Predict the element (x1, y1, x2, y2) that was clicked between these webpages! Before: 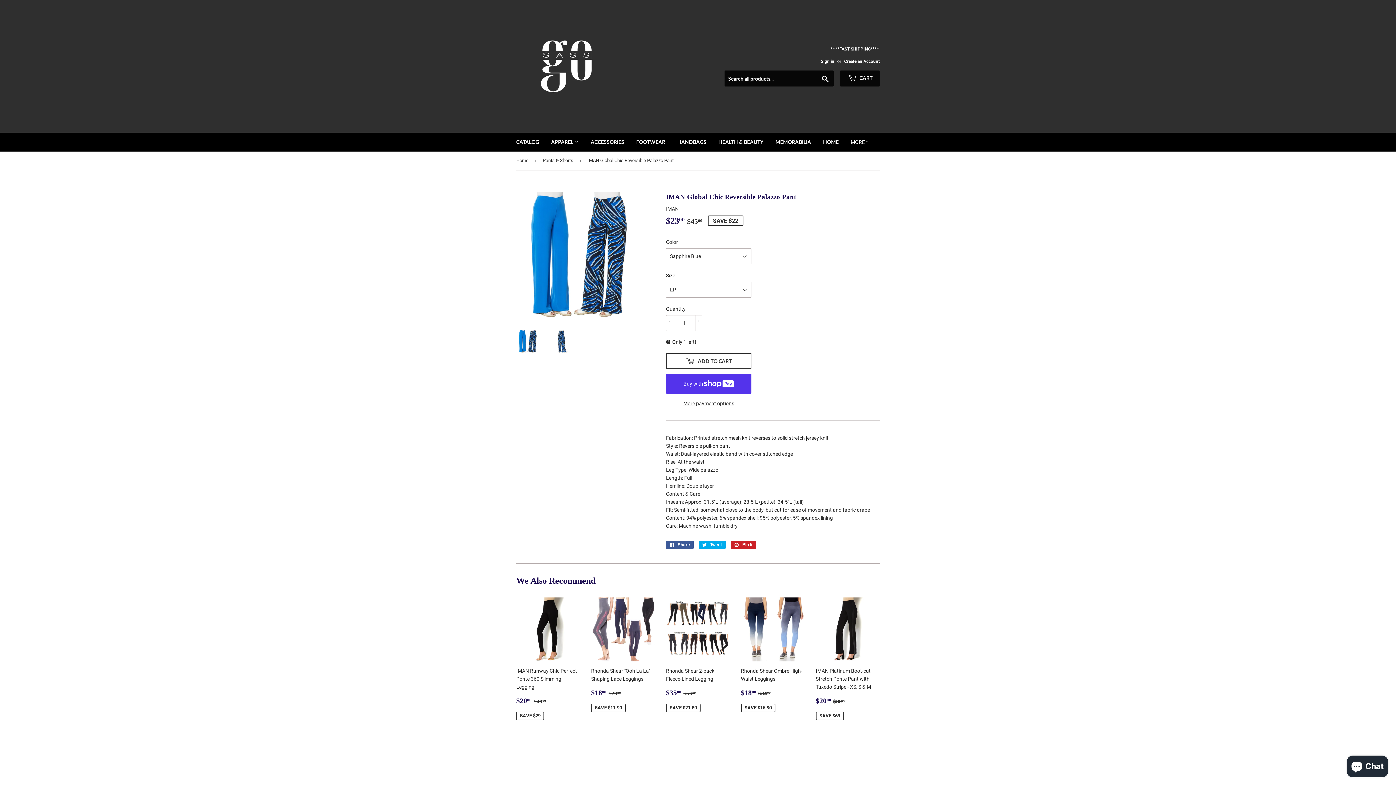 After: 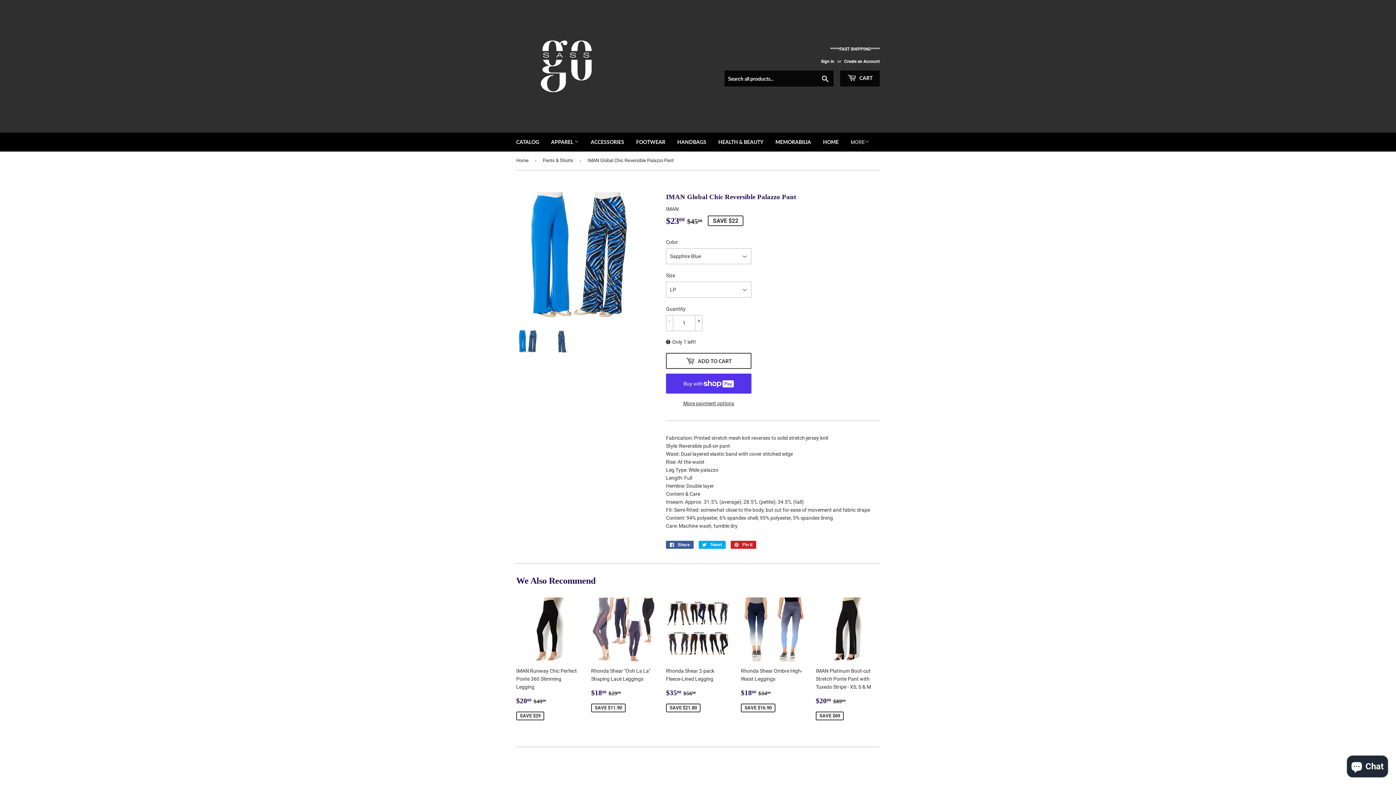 Action: bbox: (516, 329, 539, 353)